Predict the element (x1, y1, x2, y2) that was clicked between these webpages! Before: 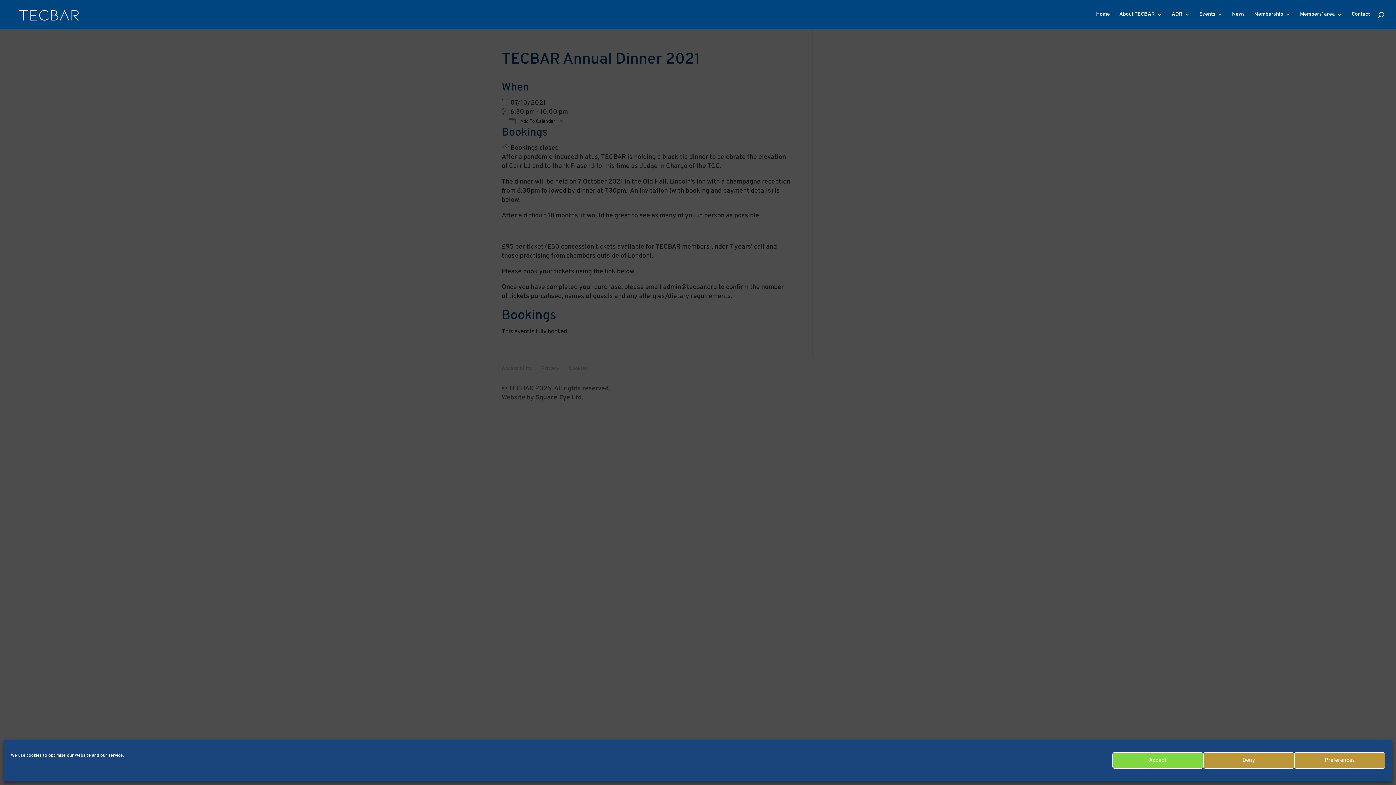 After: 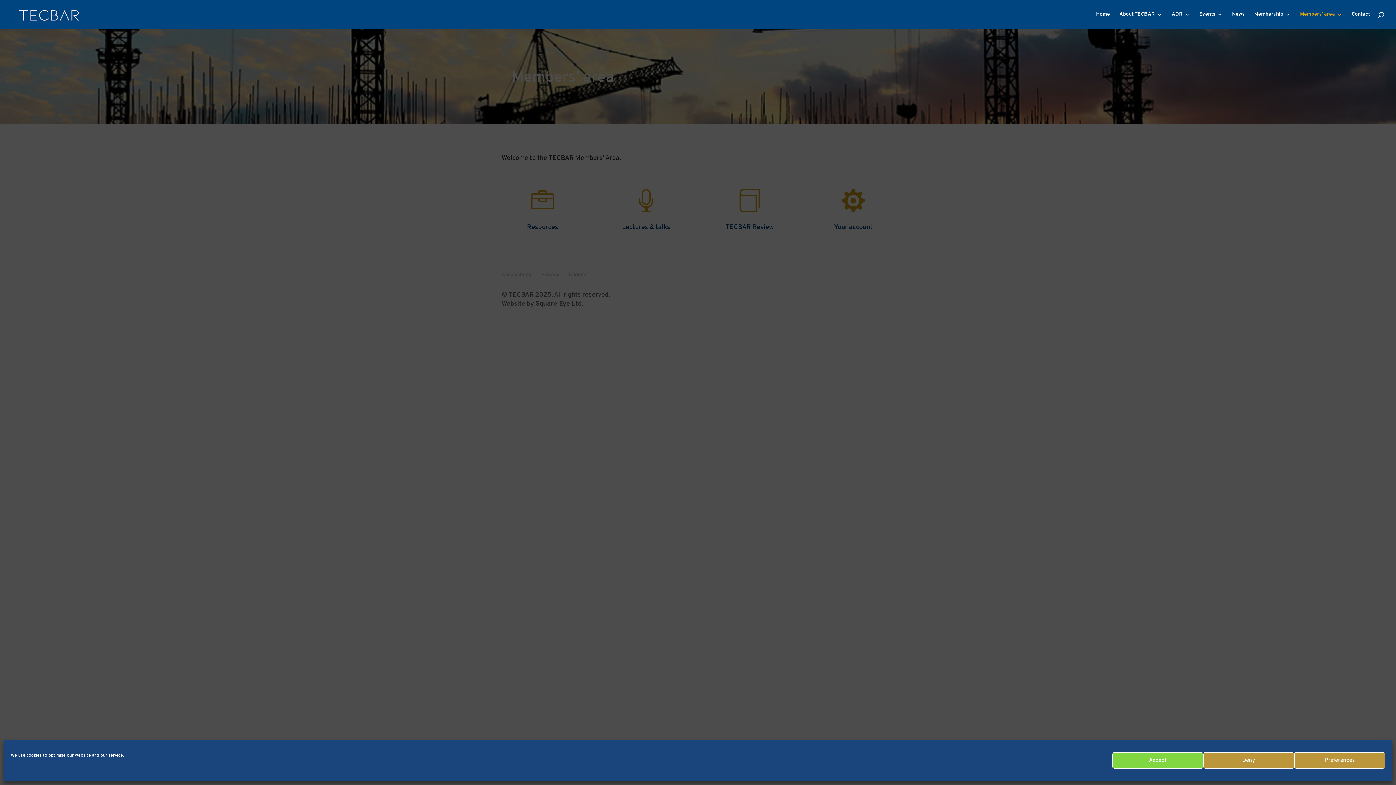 Action: label: Members’ area bbox: (1300, 12, 1342, 29)